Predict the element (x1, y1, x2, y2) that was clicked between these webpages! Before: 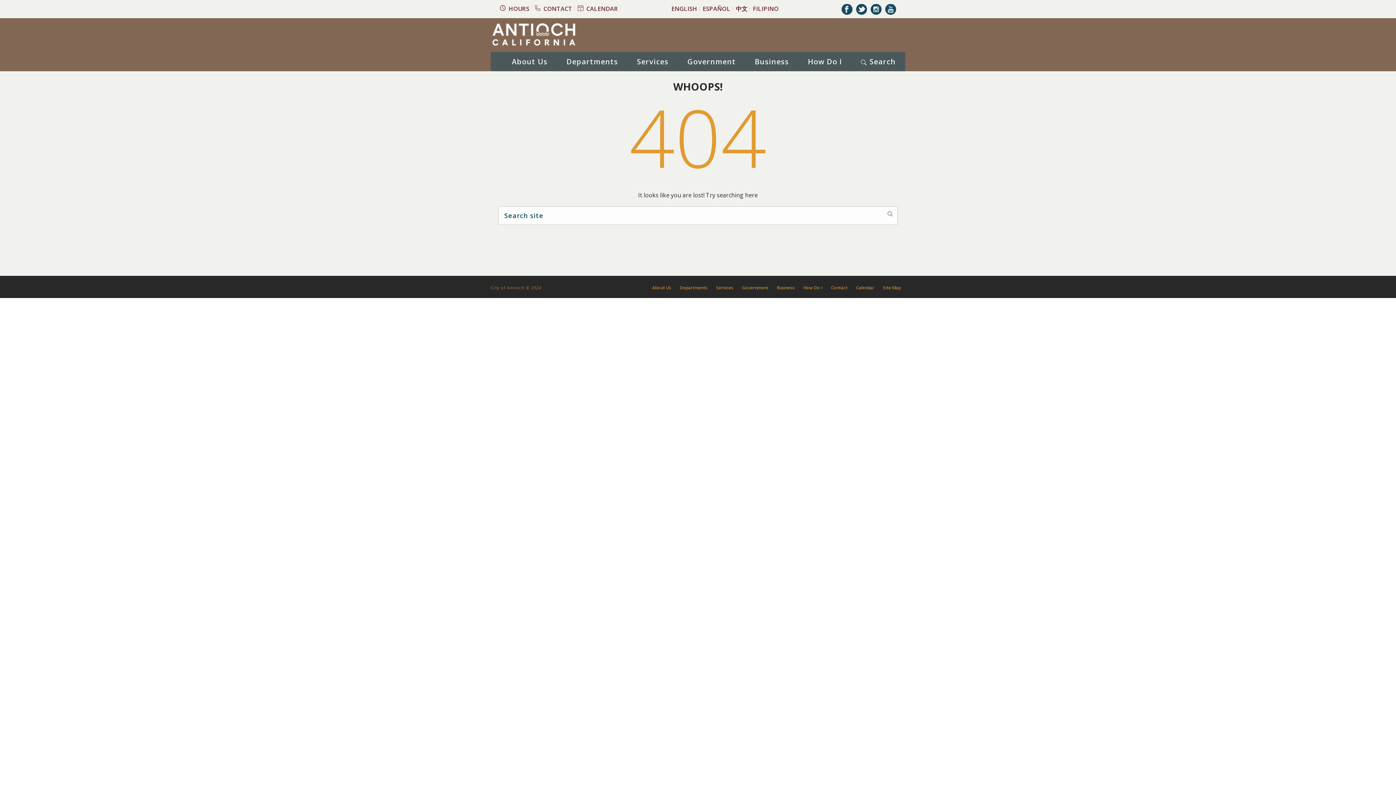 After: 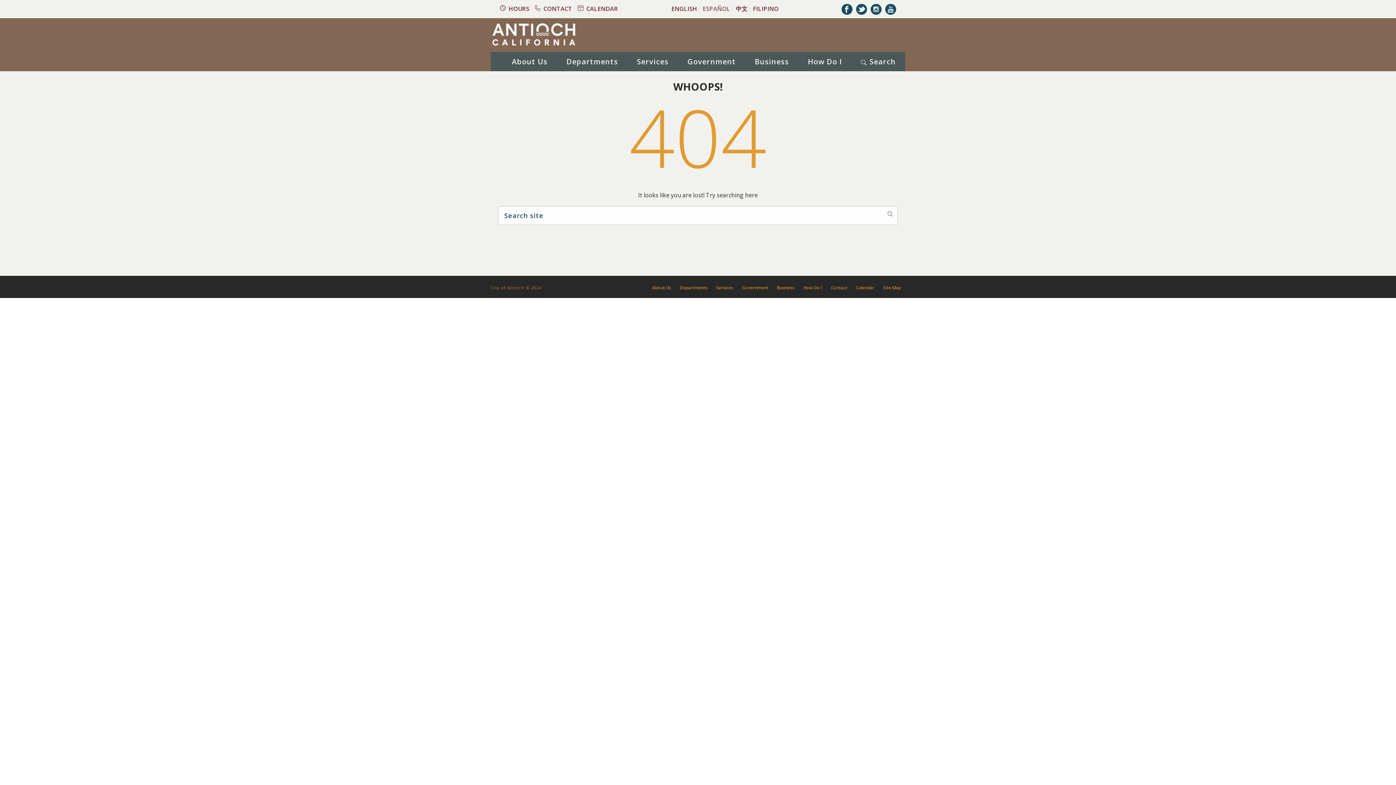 Action: bbox: (701, 6, 732, 10) label: ESPAÑOL